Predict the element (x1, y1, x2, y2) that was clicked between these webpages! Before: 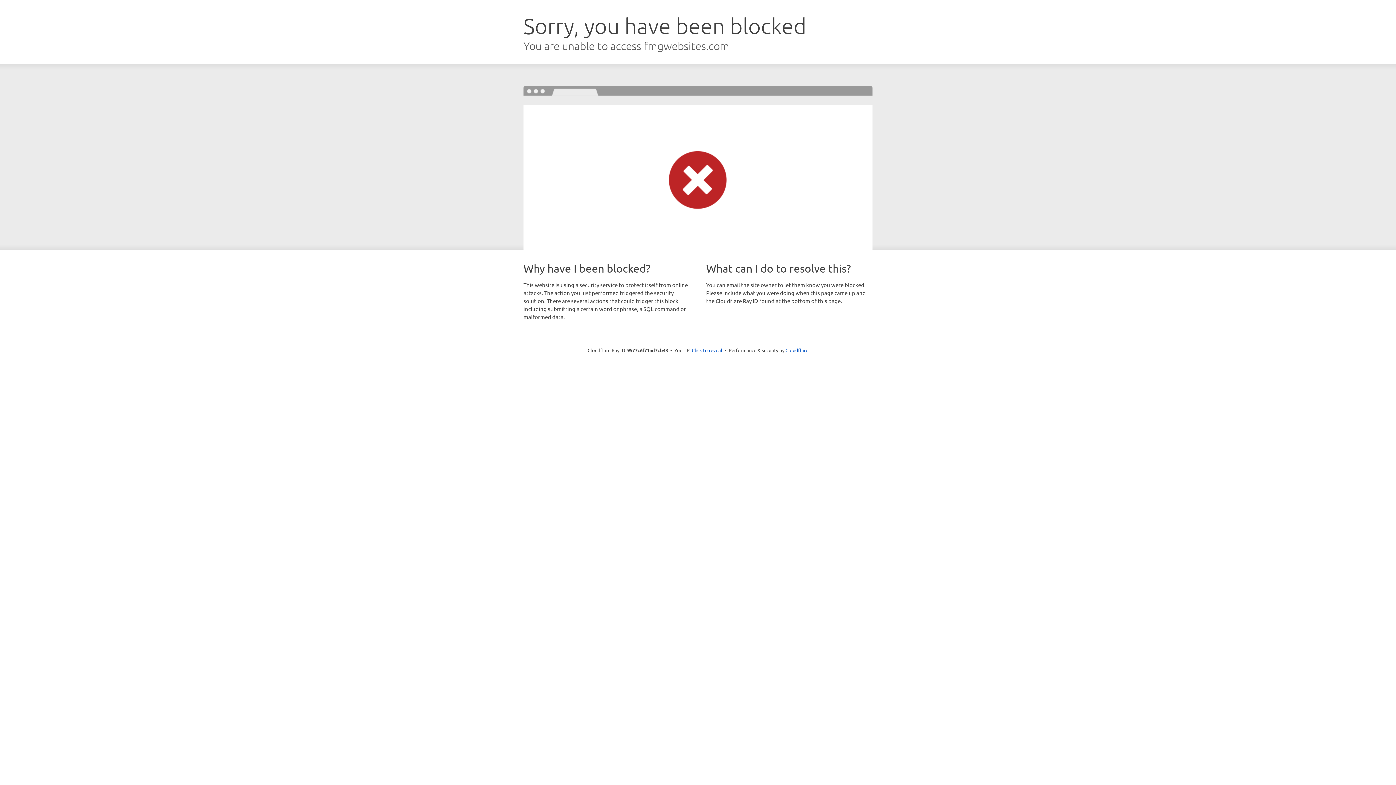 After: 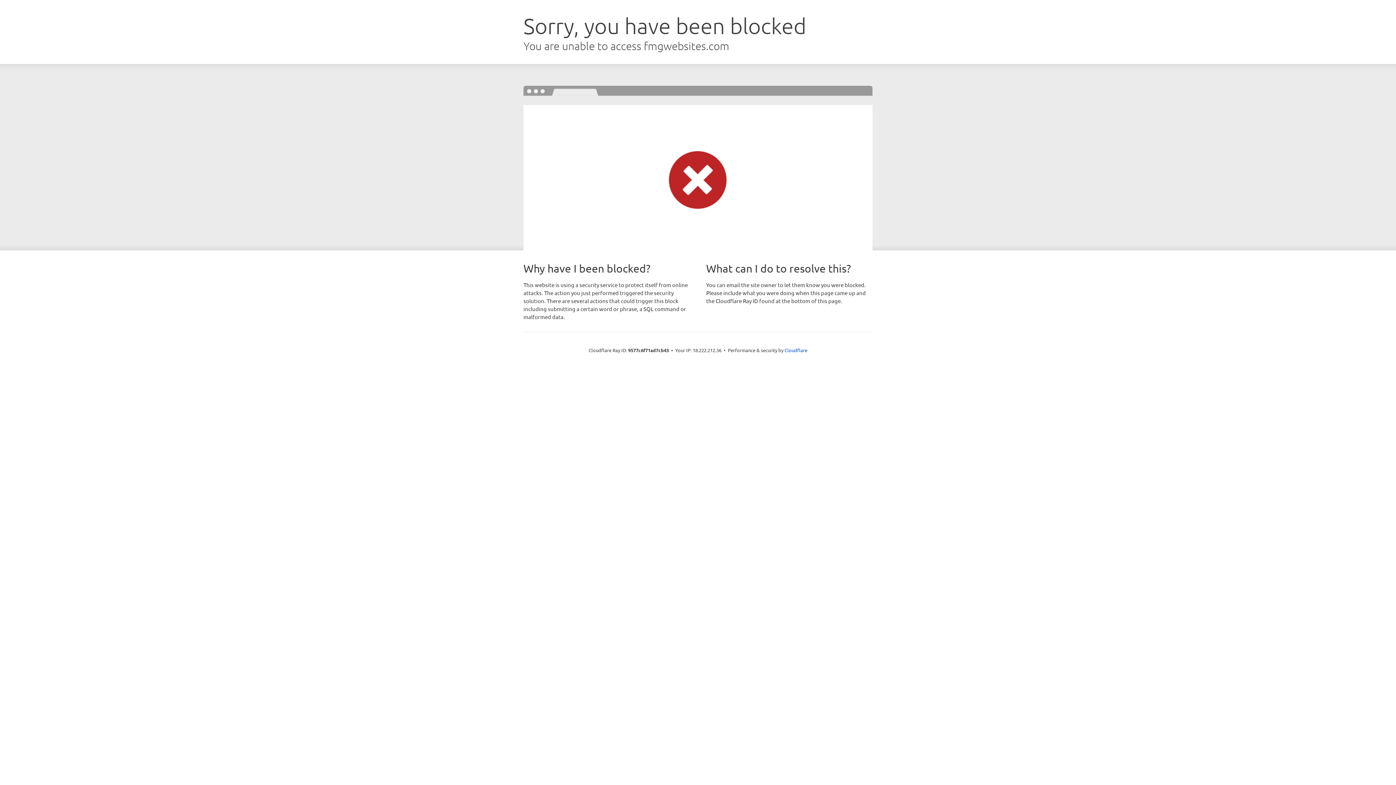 Action: label: Click to reveal bbox: (692, 346, 722, 353)